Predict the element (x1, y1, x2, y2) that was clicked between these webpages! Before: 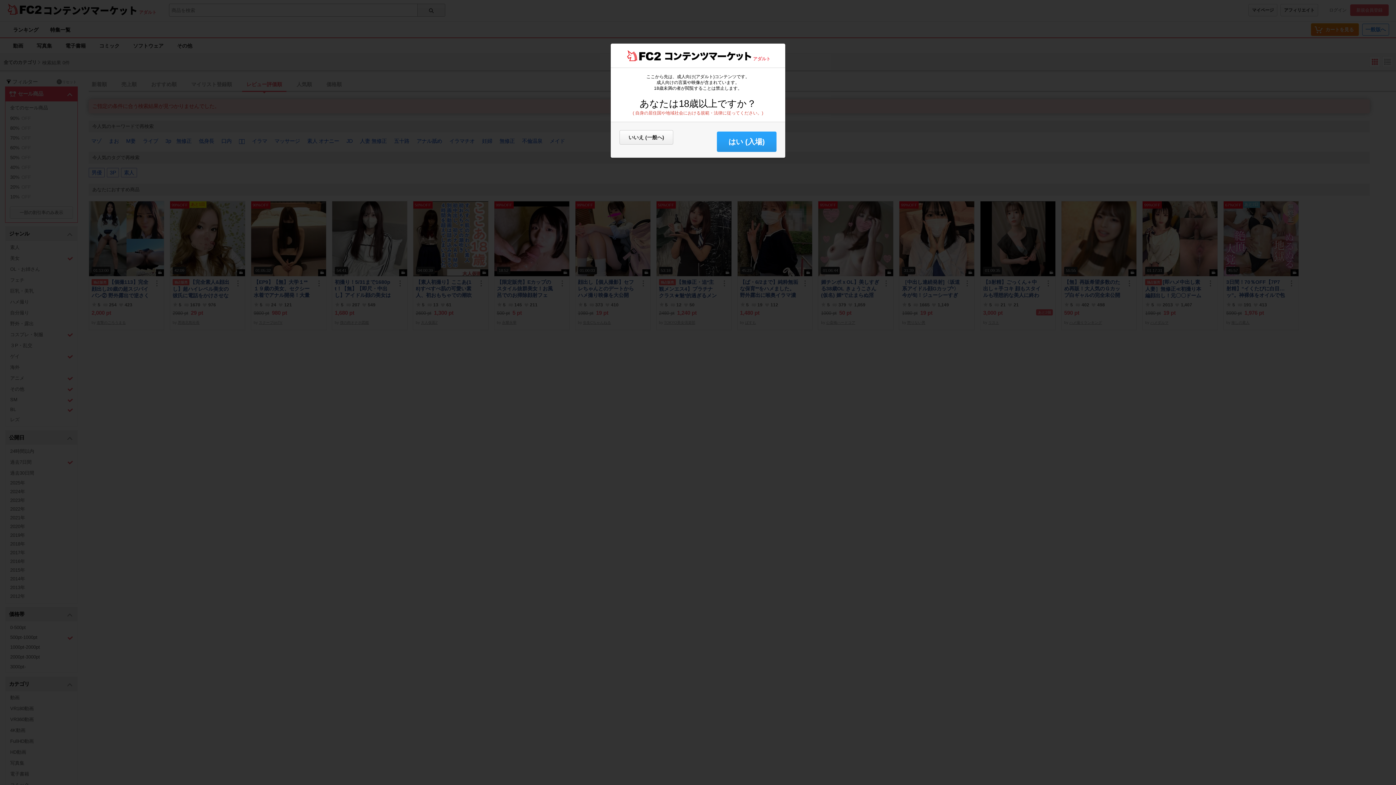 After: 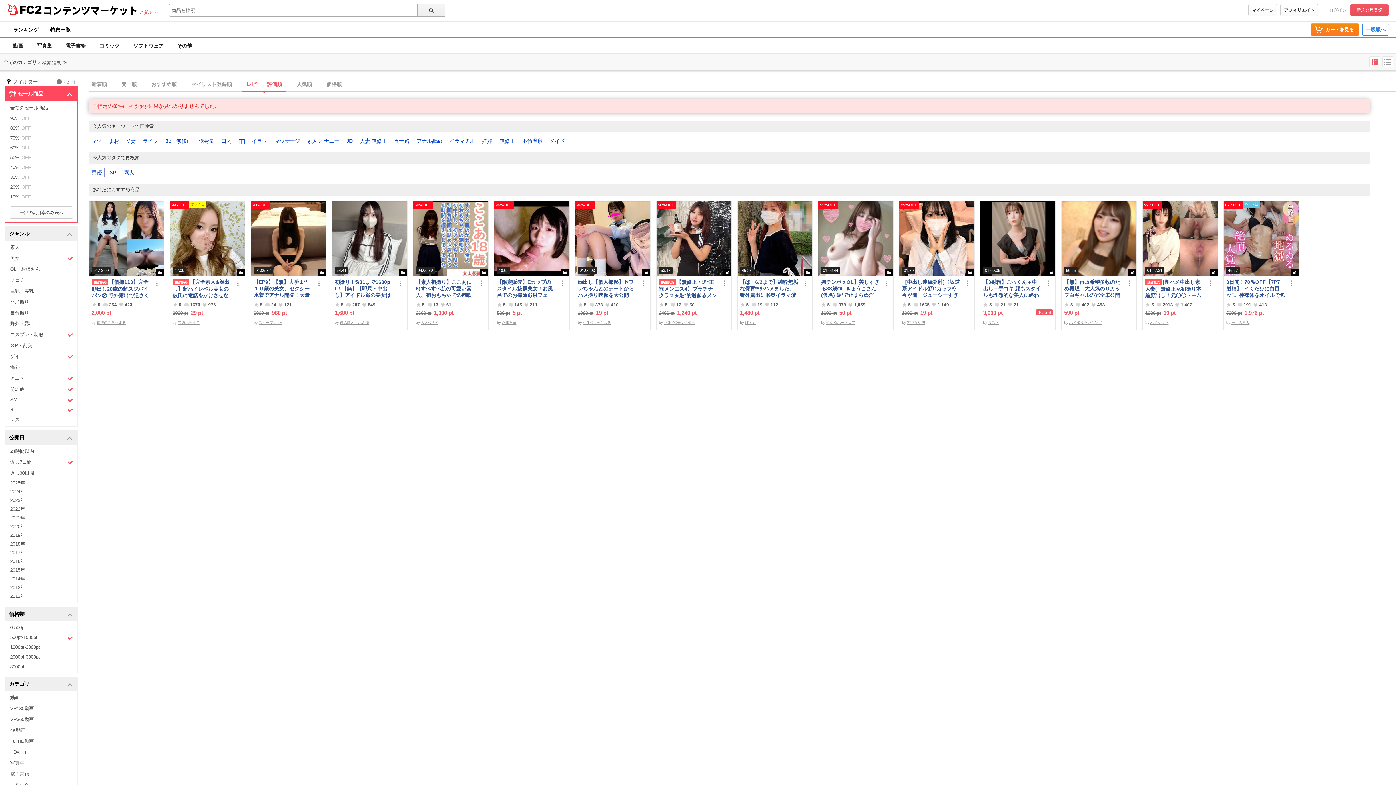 Action: label: はい (入場) bbox: (717, 131, 776, 152)